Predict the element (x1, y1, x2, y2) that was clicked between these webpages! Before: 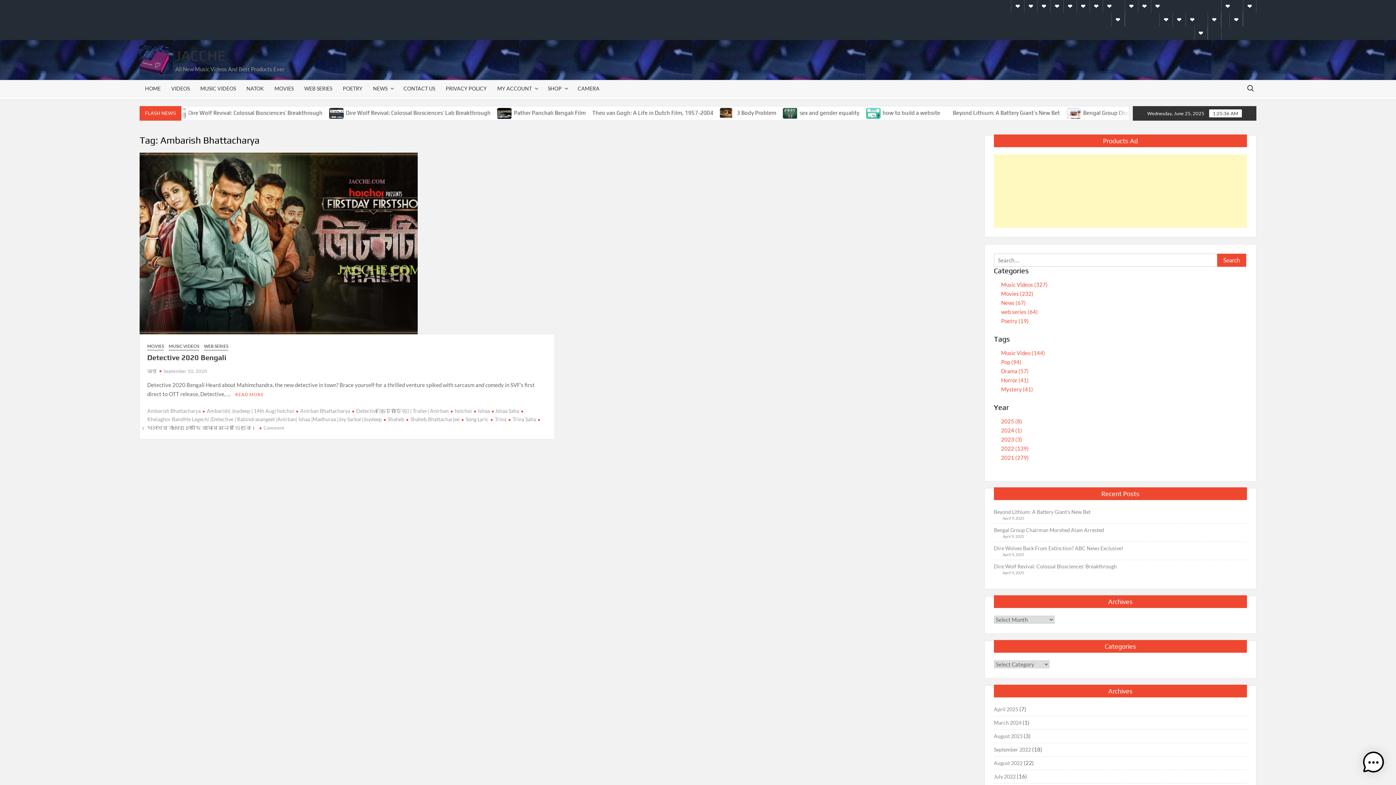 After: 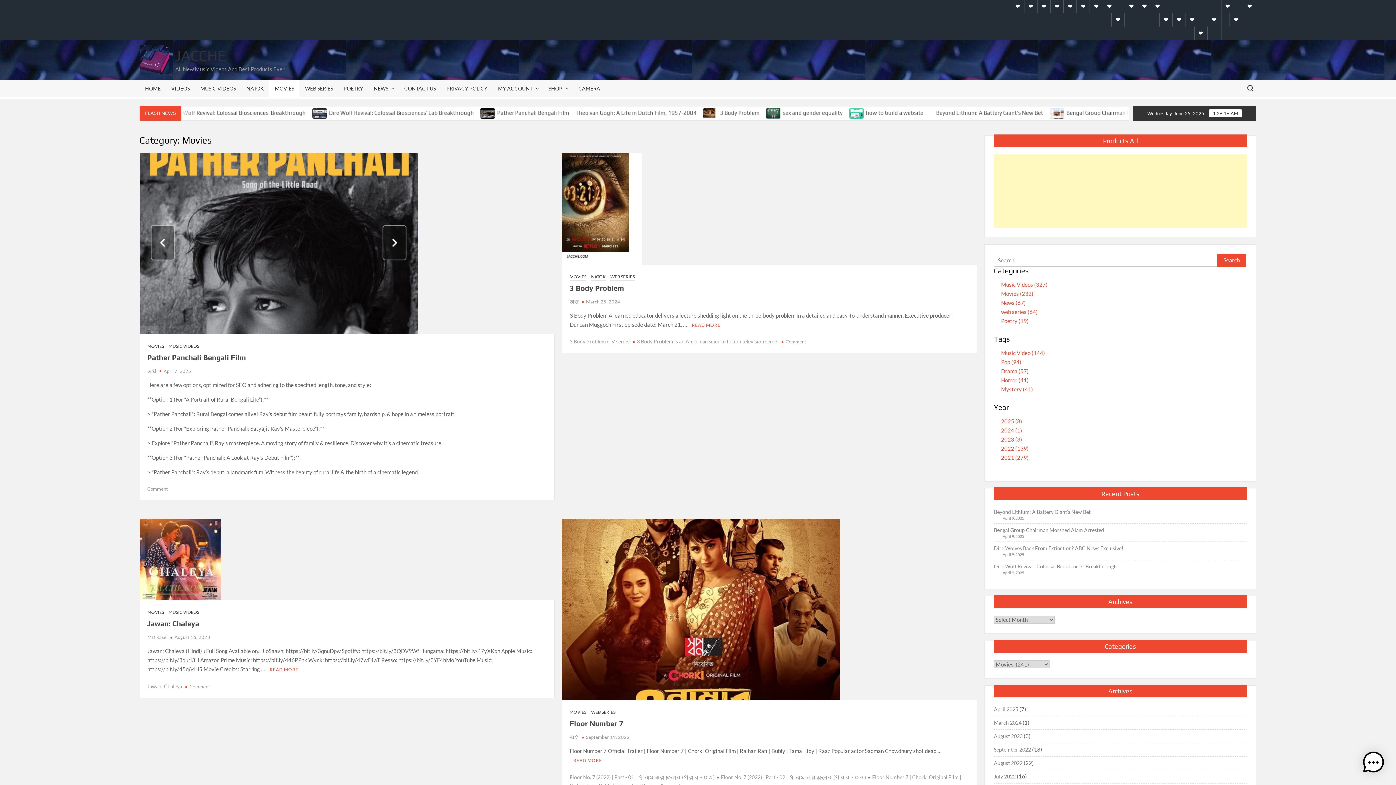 Action: label: MOVIES bbox: (147, 342, 164, 350)